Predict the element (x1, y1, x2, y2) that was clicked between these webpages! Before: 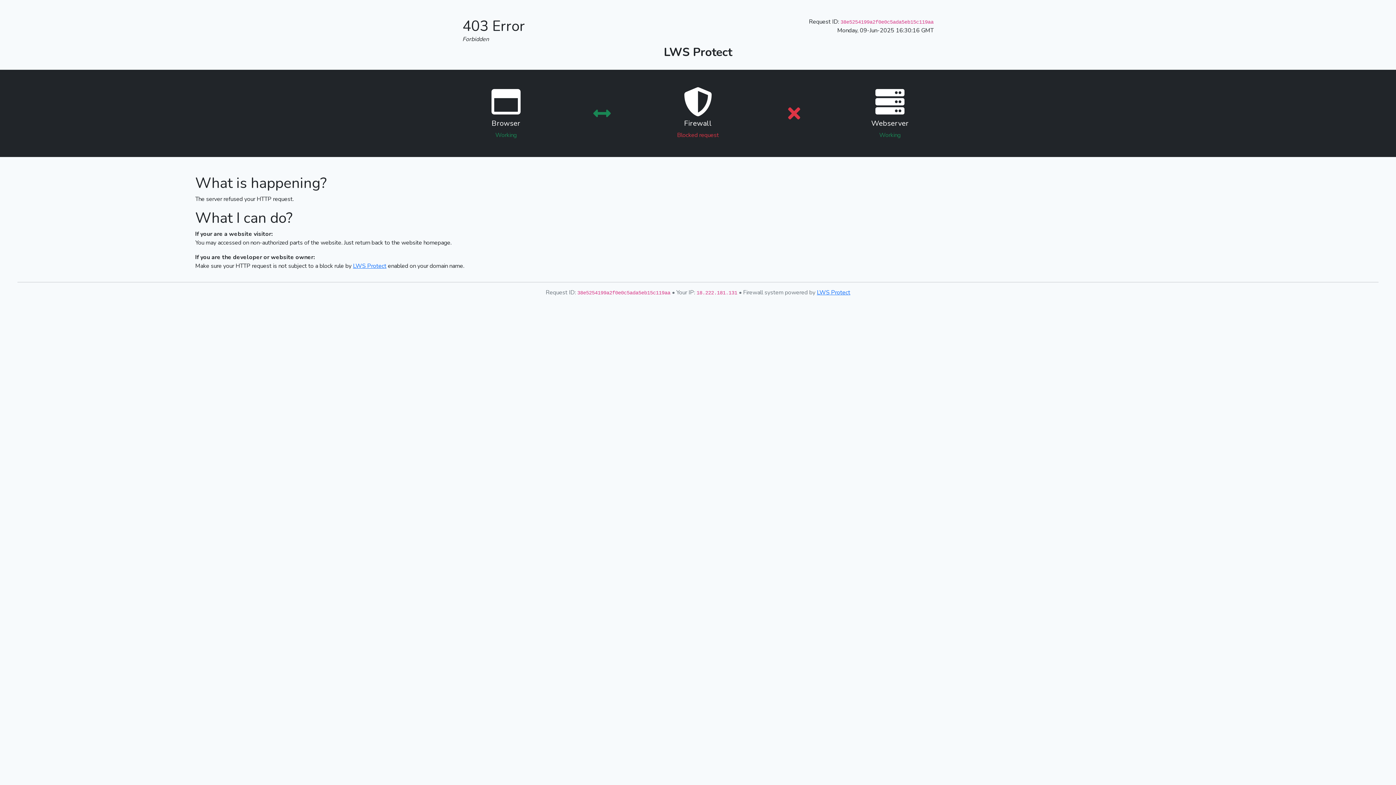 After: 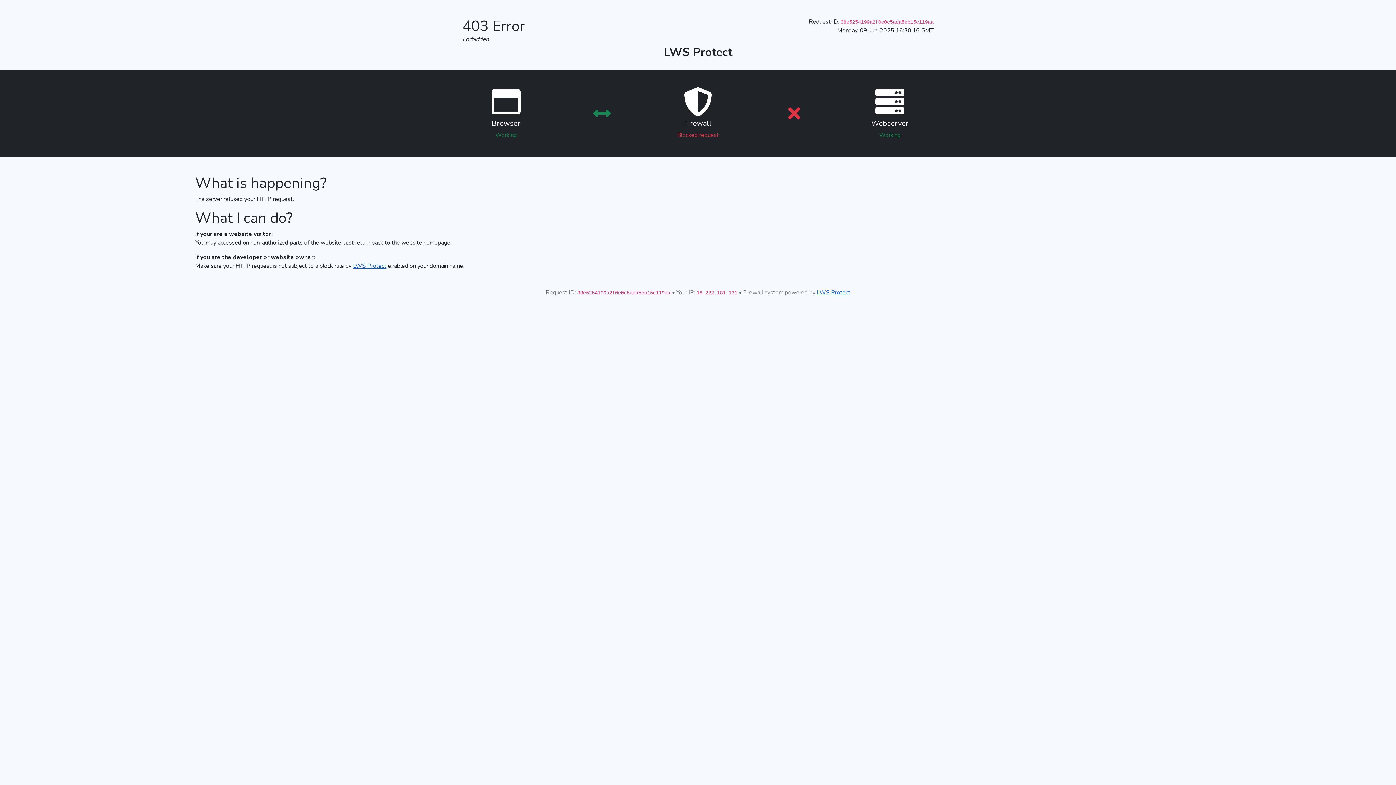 Action: bbox: (353, 262, 386, 270) label: LWS Protect